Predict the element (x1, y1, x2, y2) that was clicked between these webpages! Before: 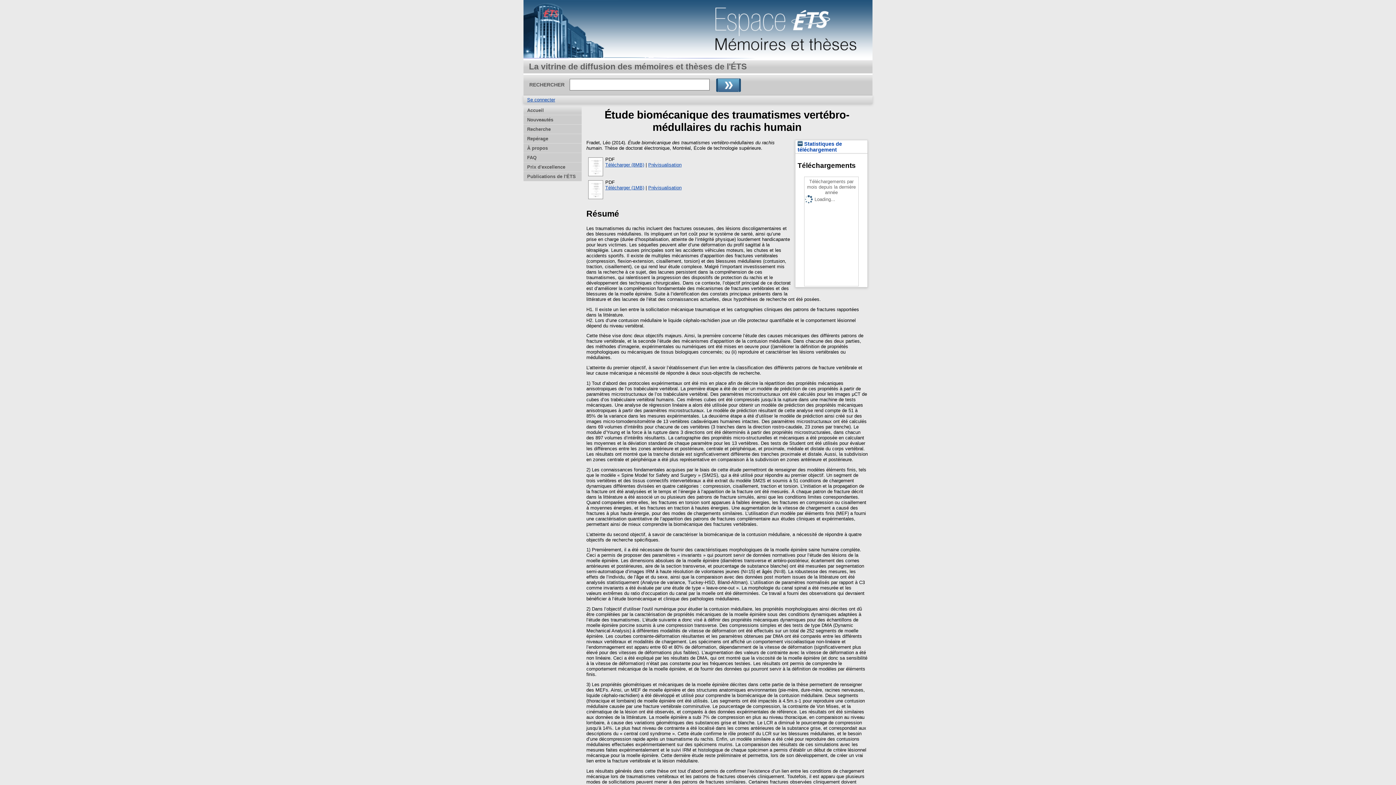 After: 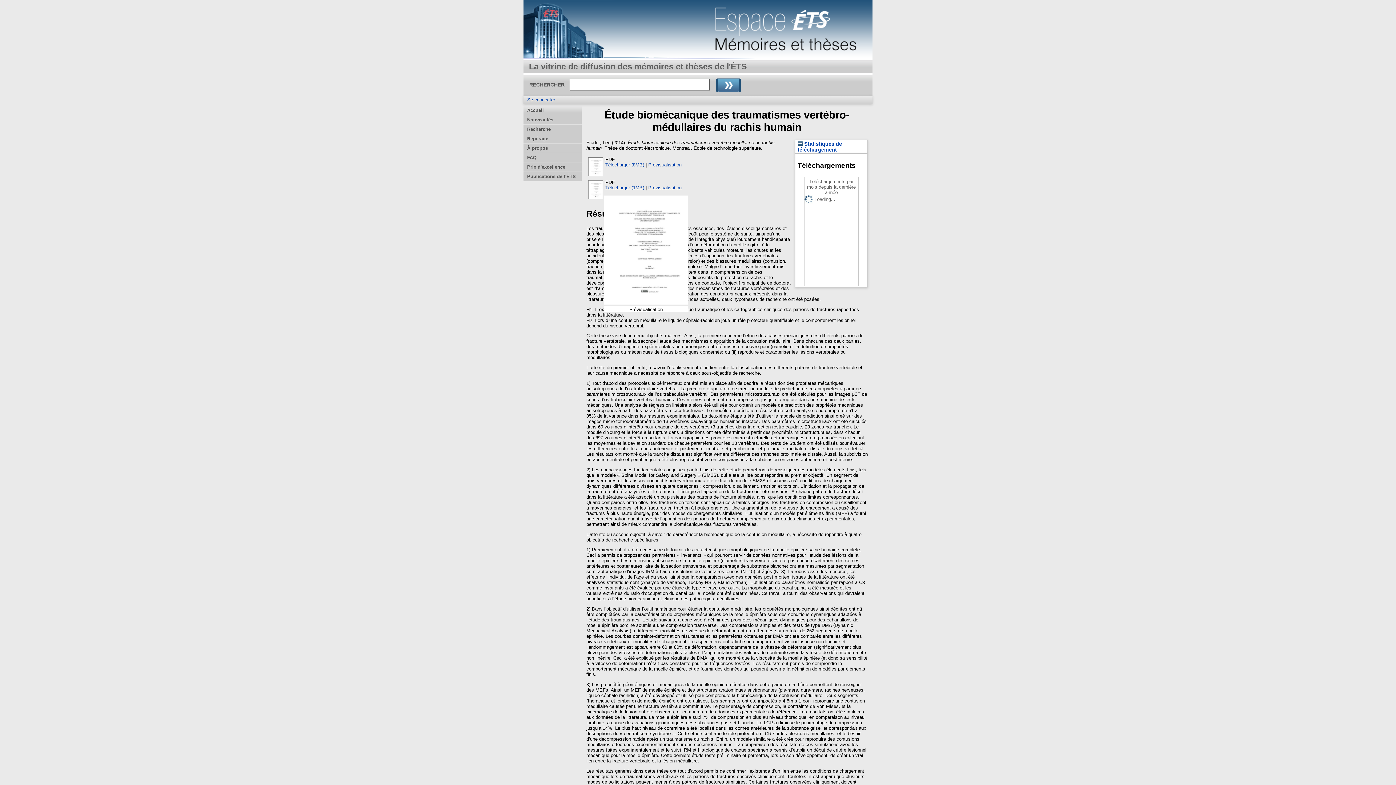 Action: bbox: (587, 195, 604, 200)